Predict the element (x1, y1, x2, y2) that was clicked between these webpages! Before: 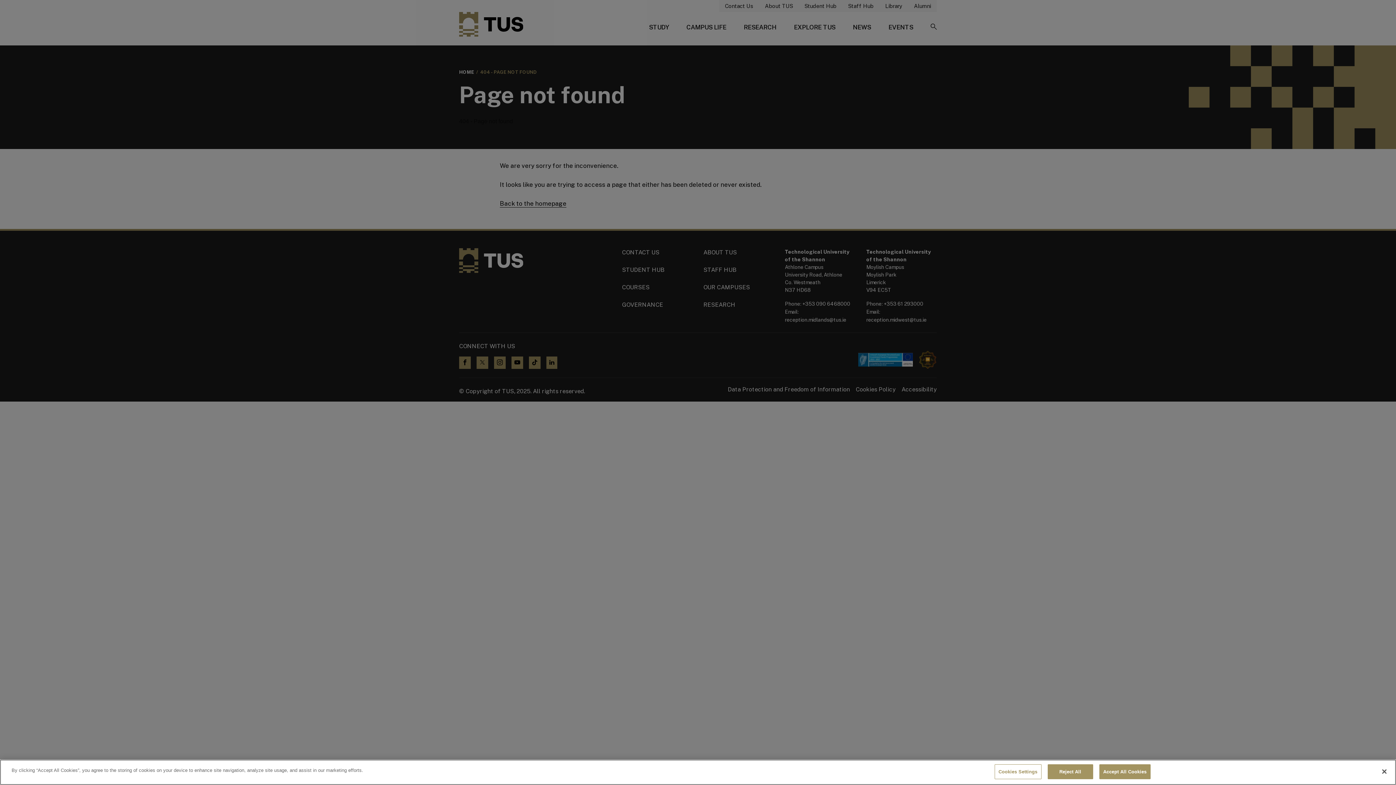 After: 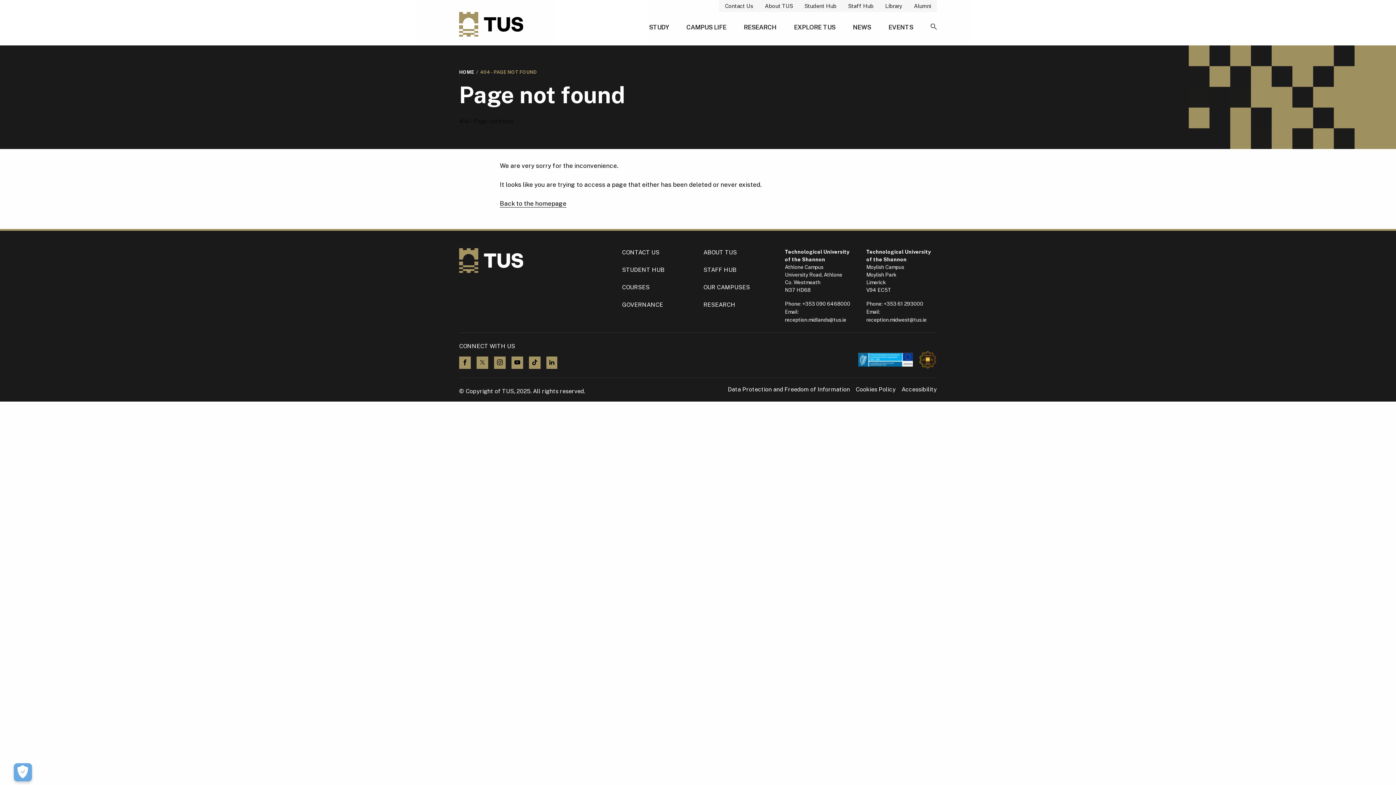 Action: bbox: (1047, 764, 1093, 779) label: Reject All